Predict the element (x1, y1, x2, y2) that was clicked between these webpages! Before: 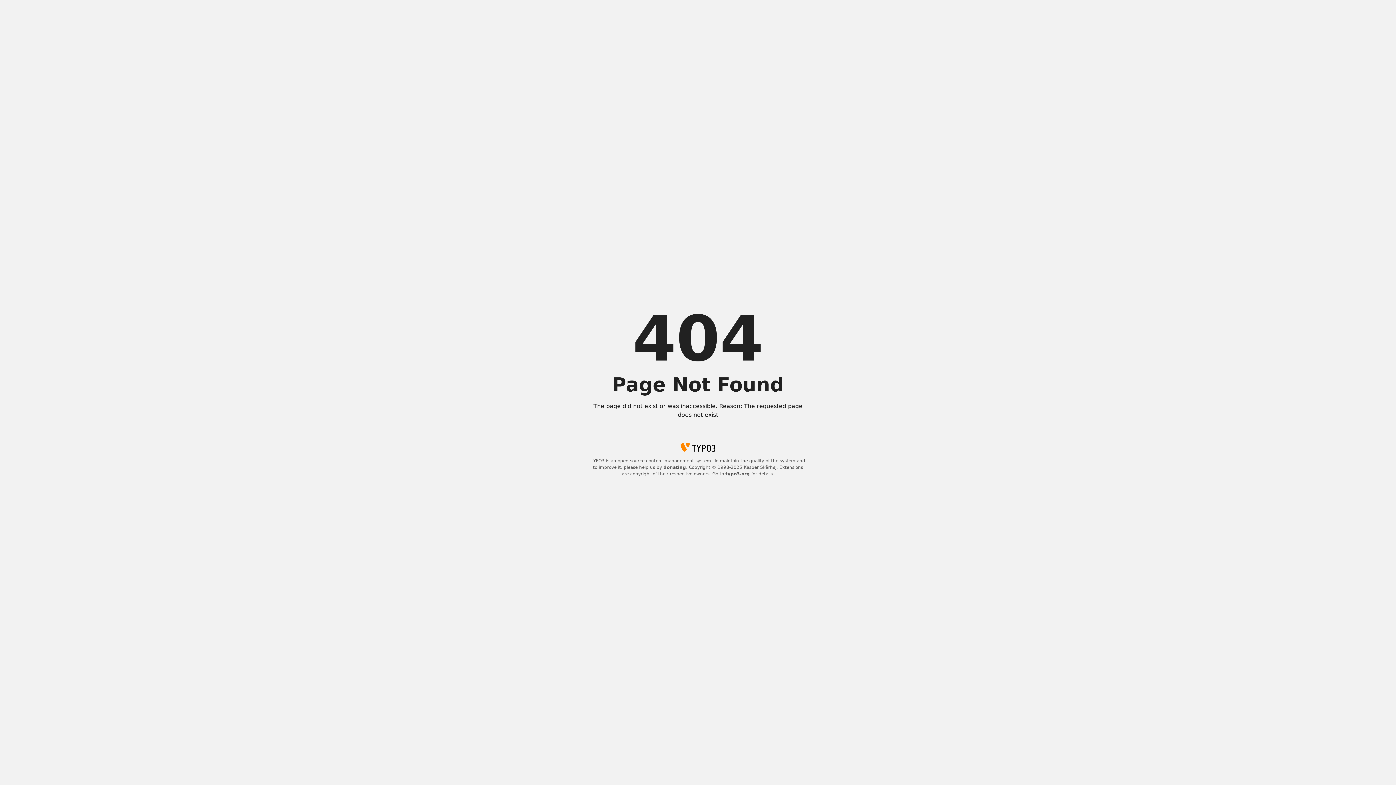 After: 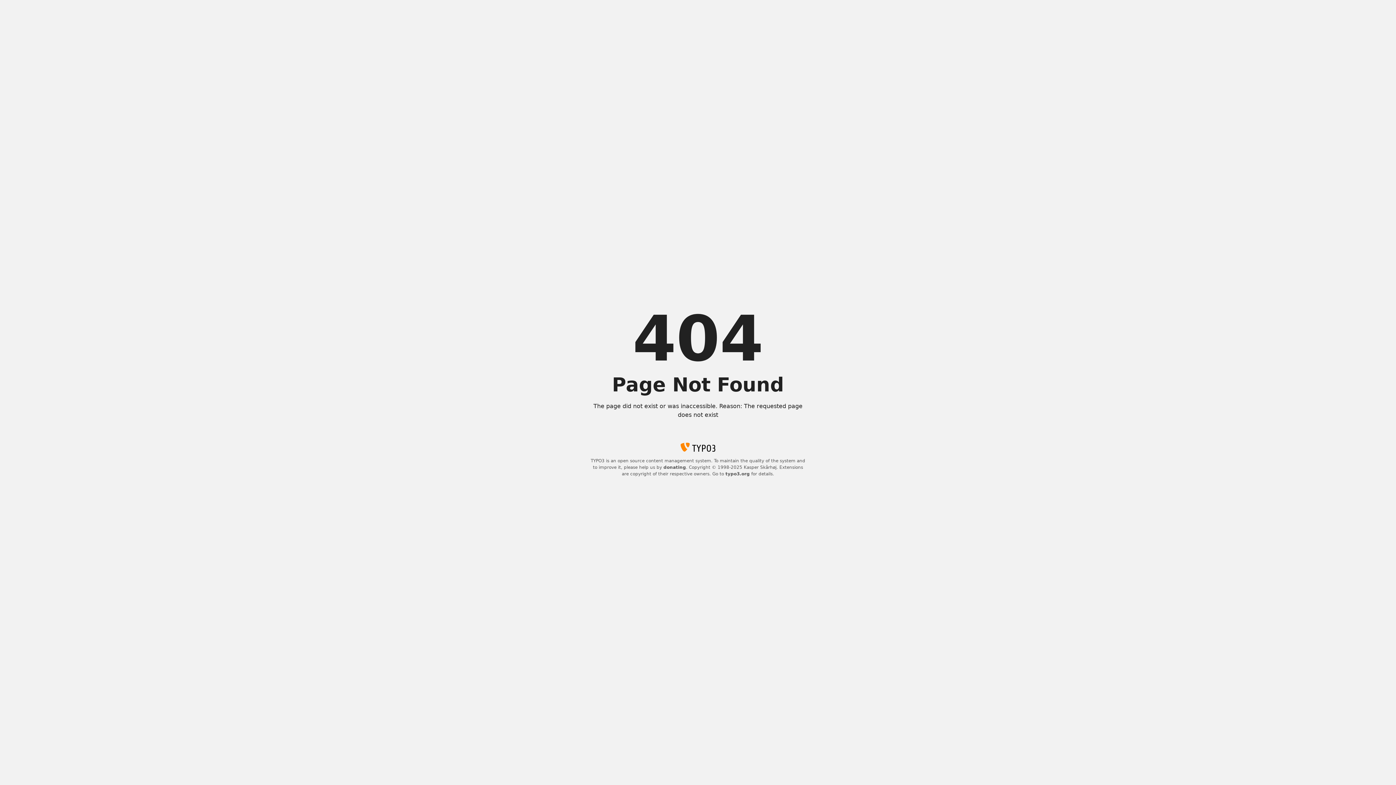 Action: label: donating bbox: (663, 465, 686, 470)